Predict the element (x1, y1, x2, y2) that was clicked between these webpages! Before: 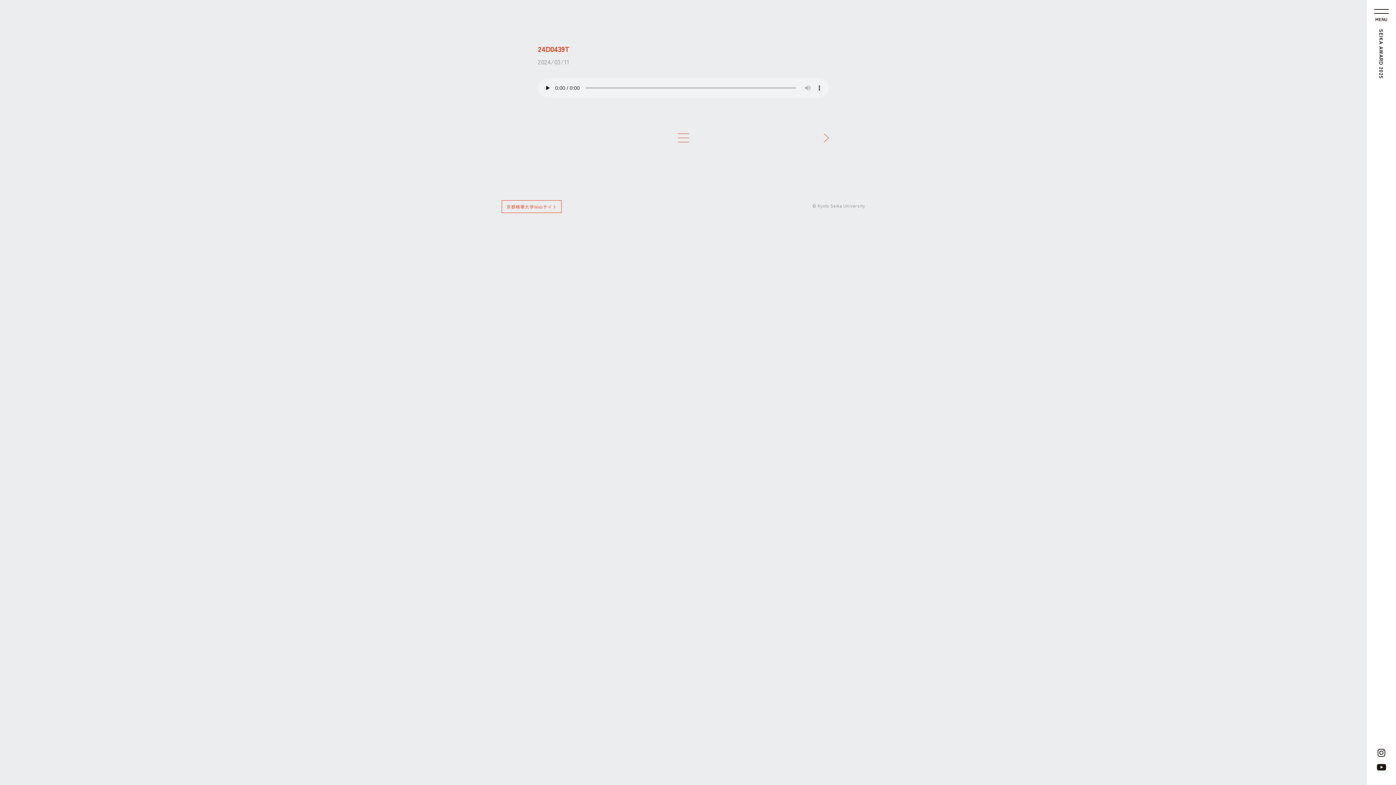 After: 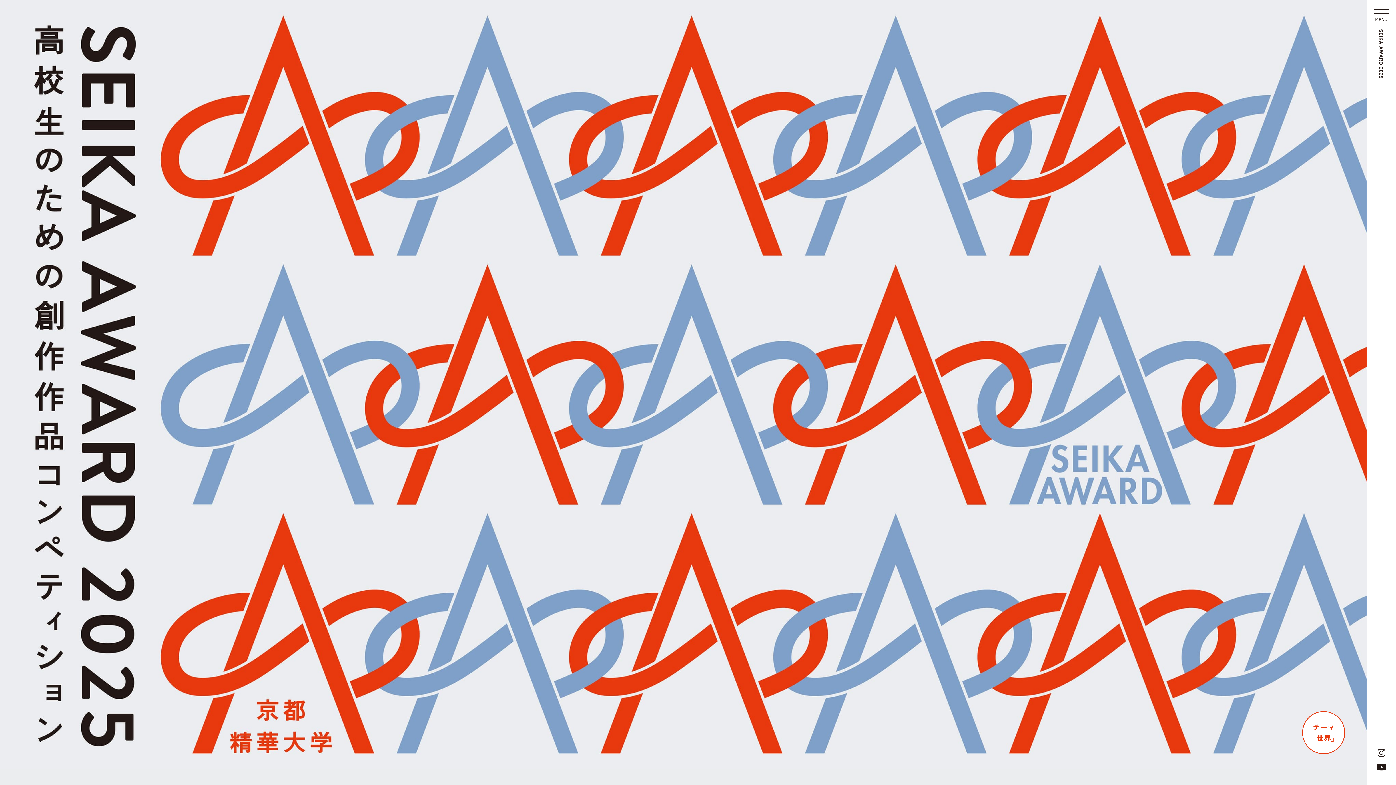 Action: bbox: (1379, 29, 1384, 78) label: SEIKA AWARD 2025